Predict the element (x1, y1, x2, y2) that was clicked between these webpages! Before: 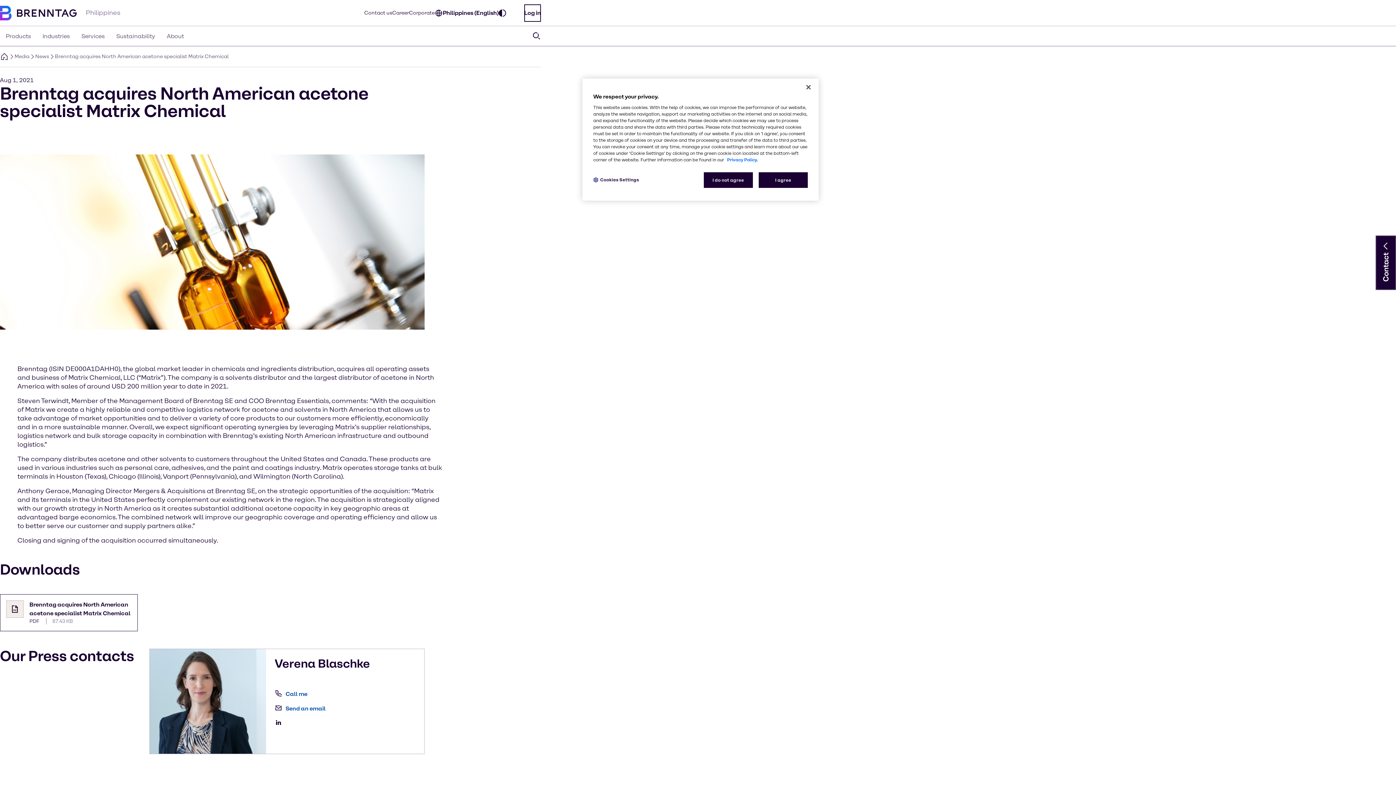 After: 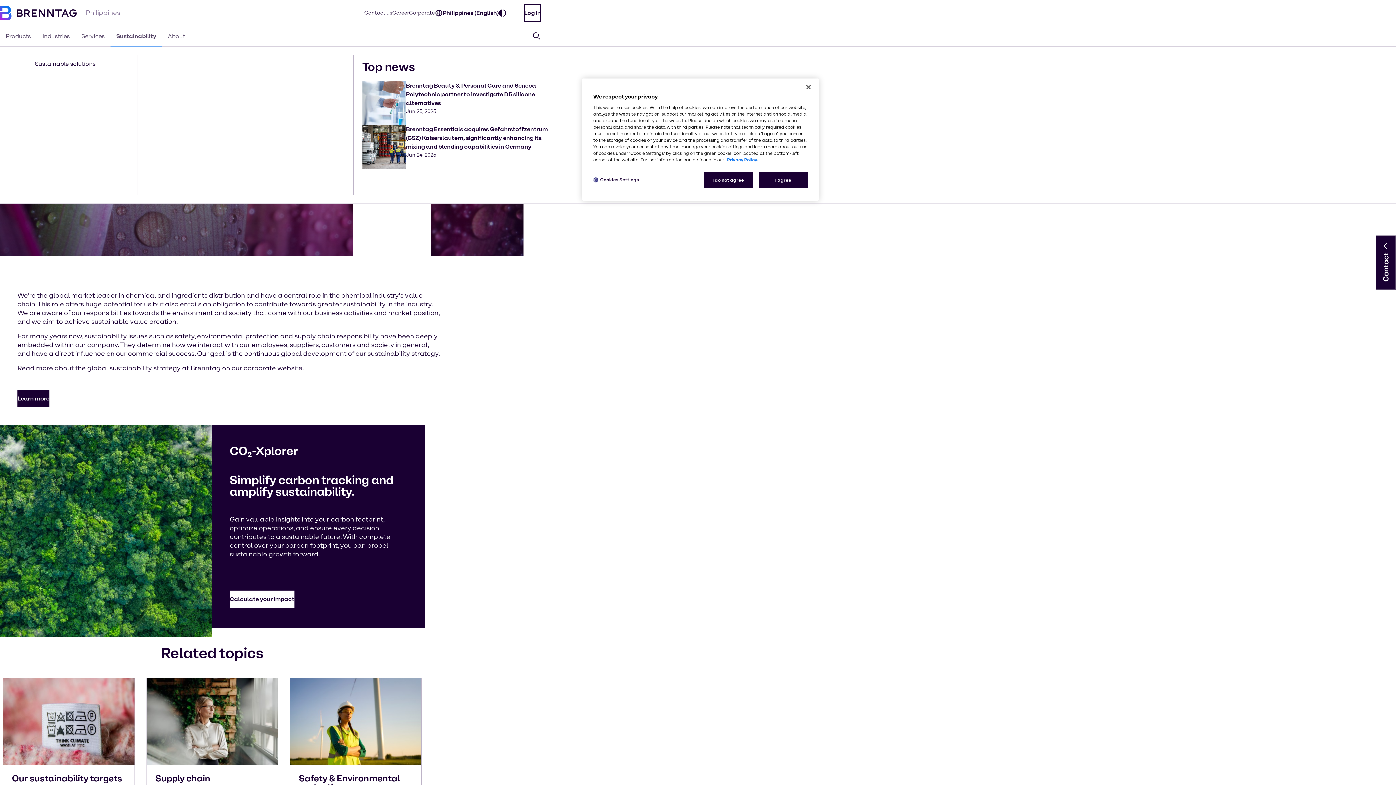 Action: label: Sustainability bbox: (110, 26, 161, 46)